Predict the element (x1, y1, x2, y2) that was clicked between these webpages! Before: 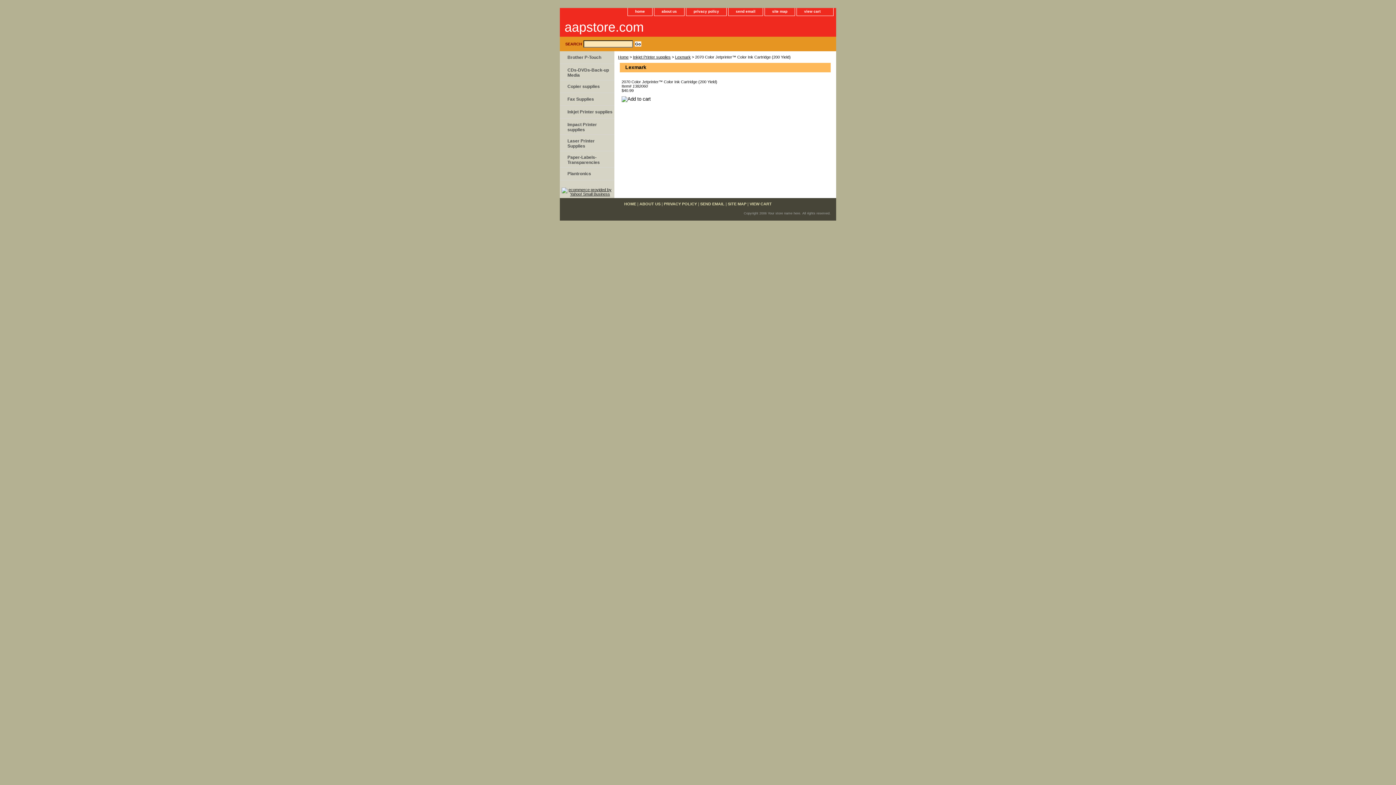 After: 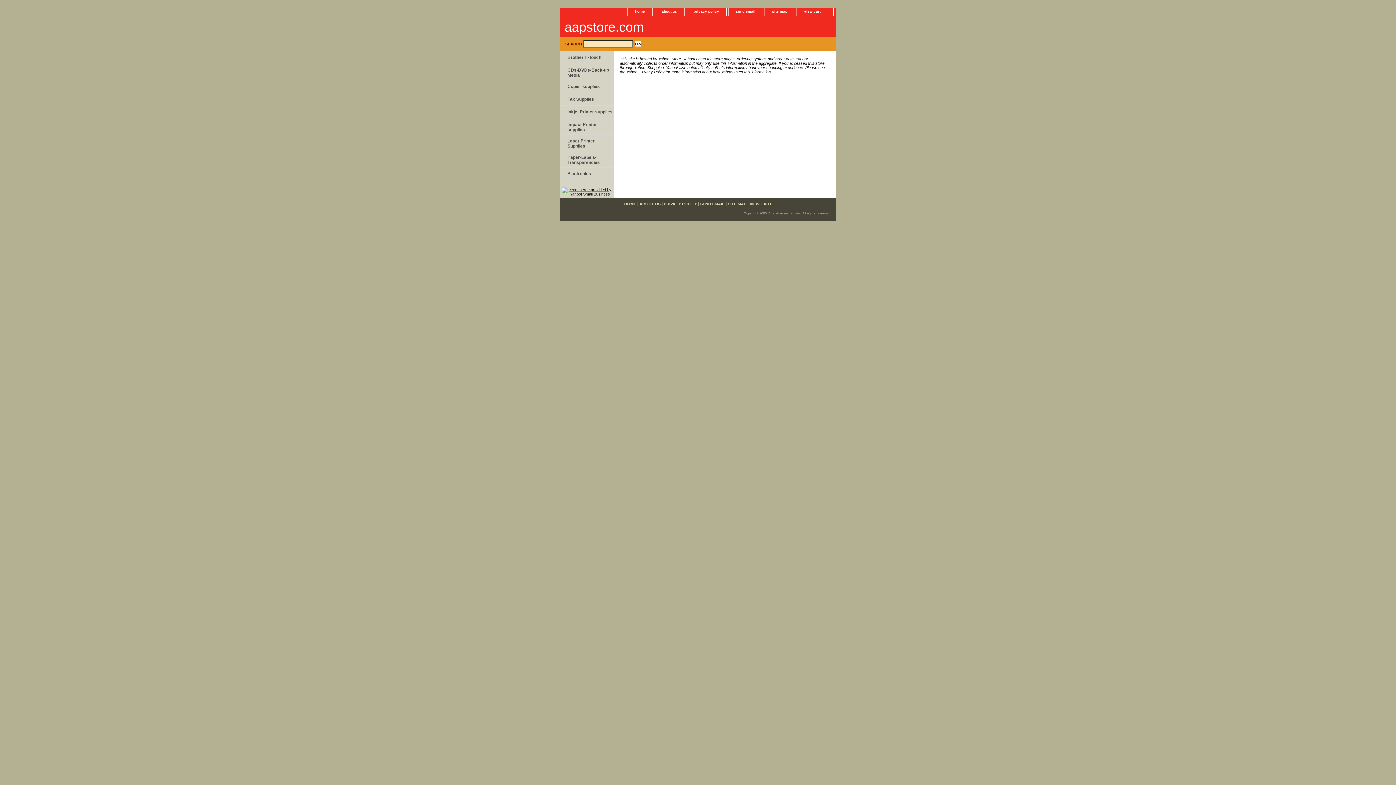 Action: bbox: (664, 201, 697, 206) label: PRIVACY POLICY